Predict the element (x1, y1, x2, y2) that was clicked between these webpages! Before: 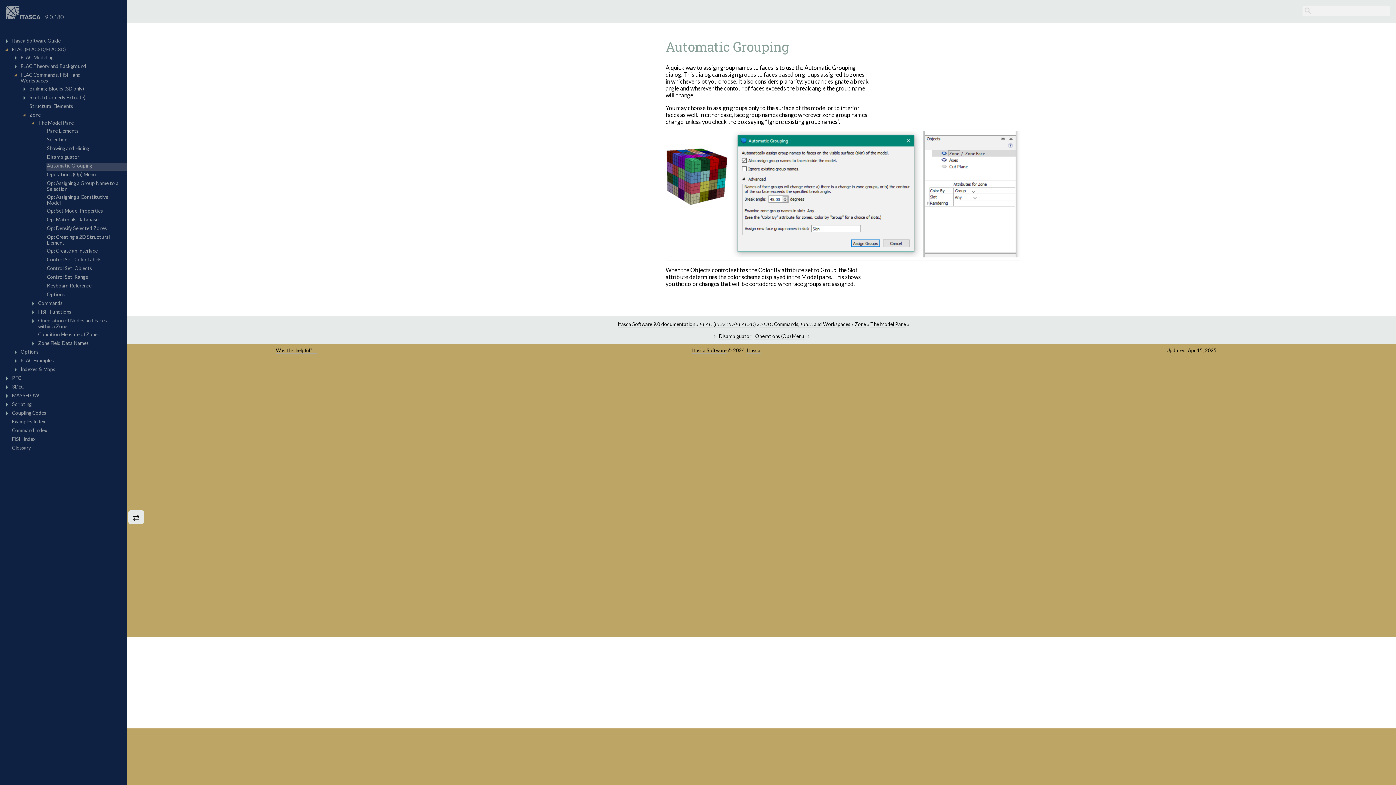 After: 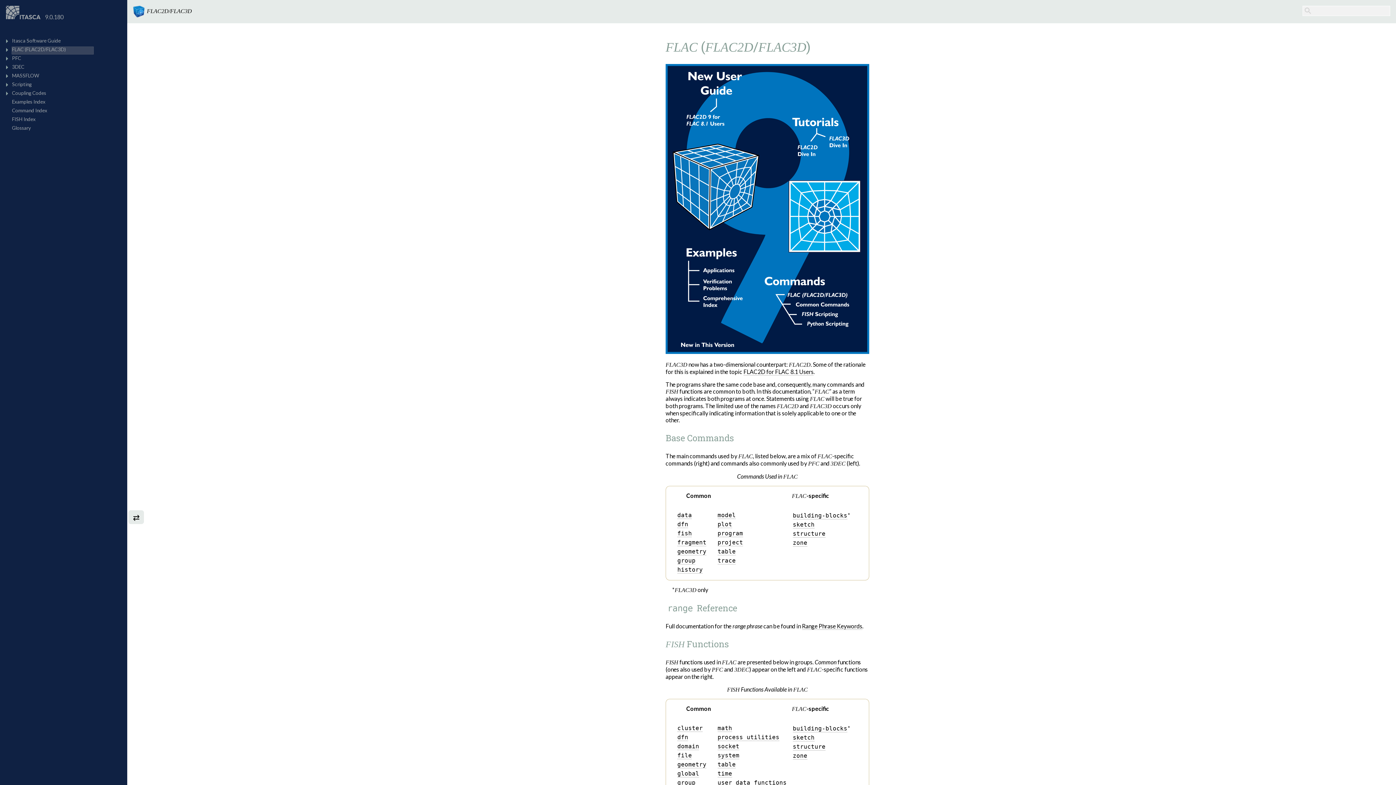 Action: bbox: (699, 321, 756, 327) label: FLAC (FLAC2D/FLAC3D)